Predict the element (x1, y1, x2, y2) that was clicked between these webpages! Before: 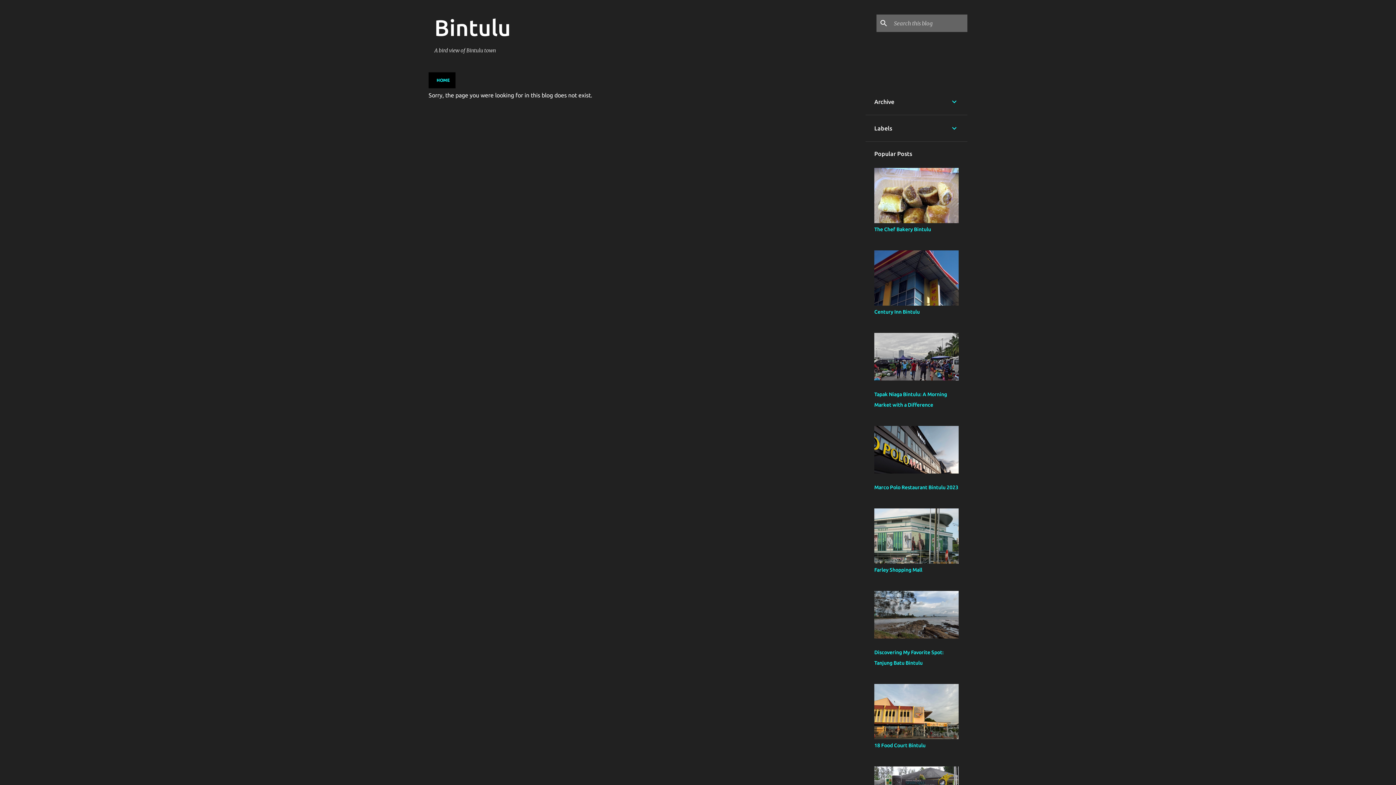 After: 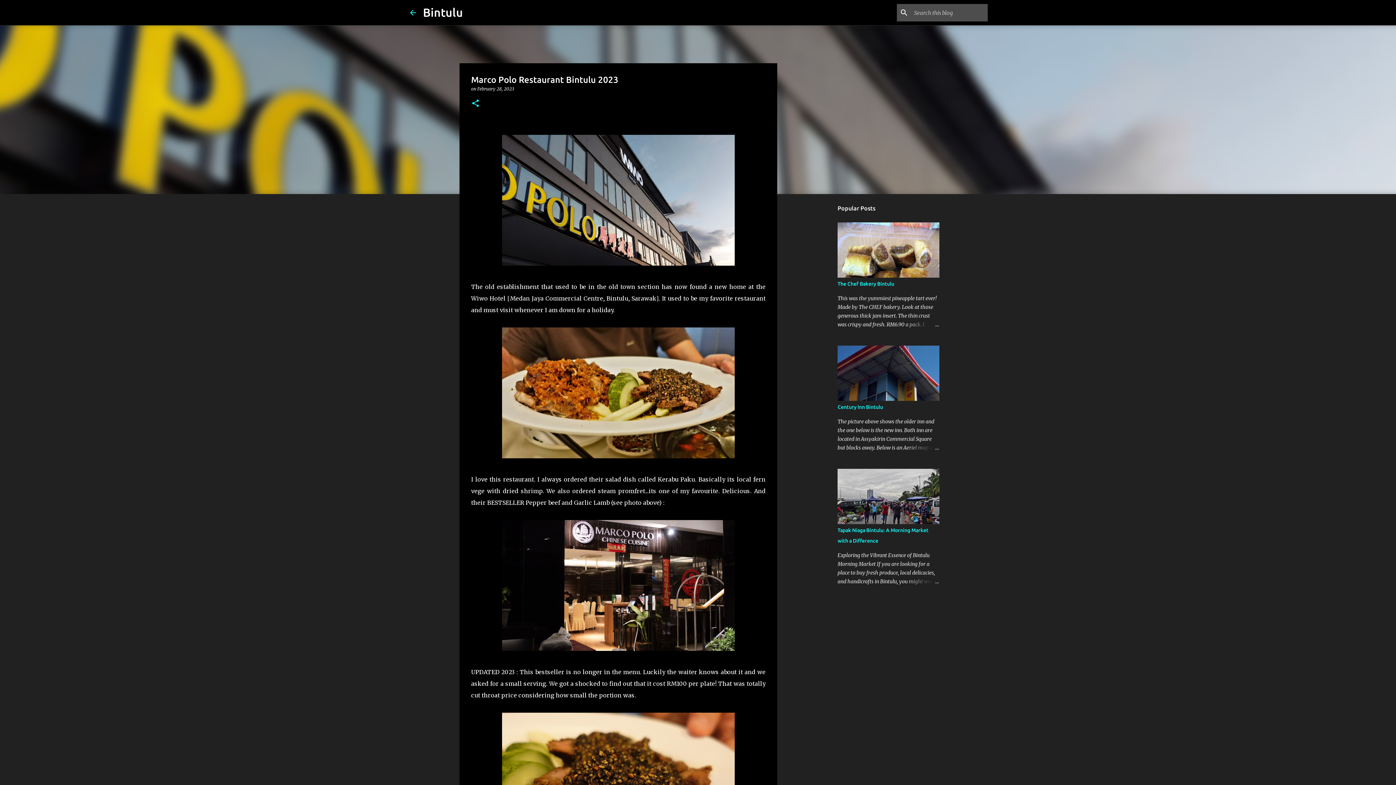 Action: bbox: (874, 468, 958, 475)